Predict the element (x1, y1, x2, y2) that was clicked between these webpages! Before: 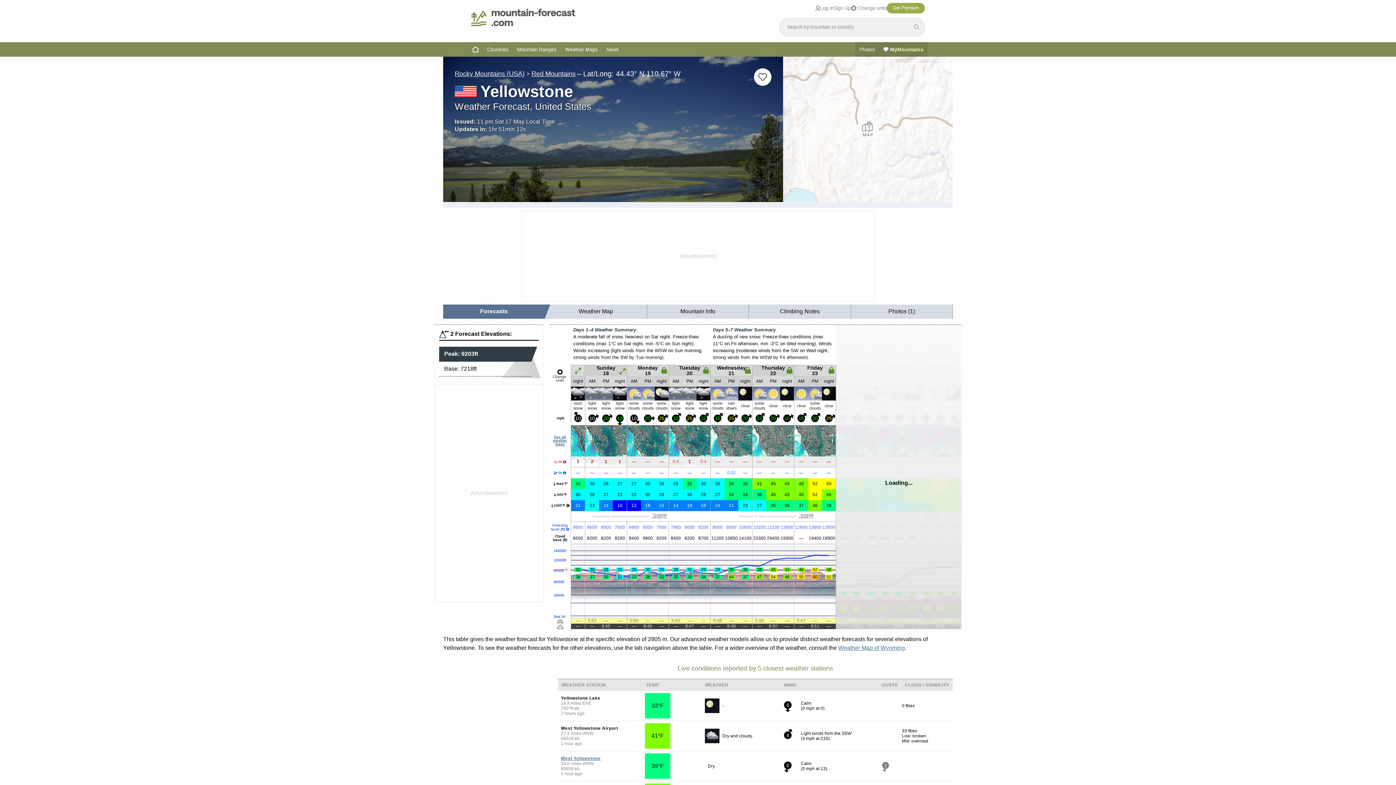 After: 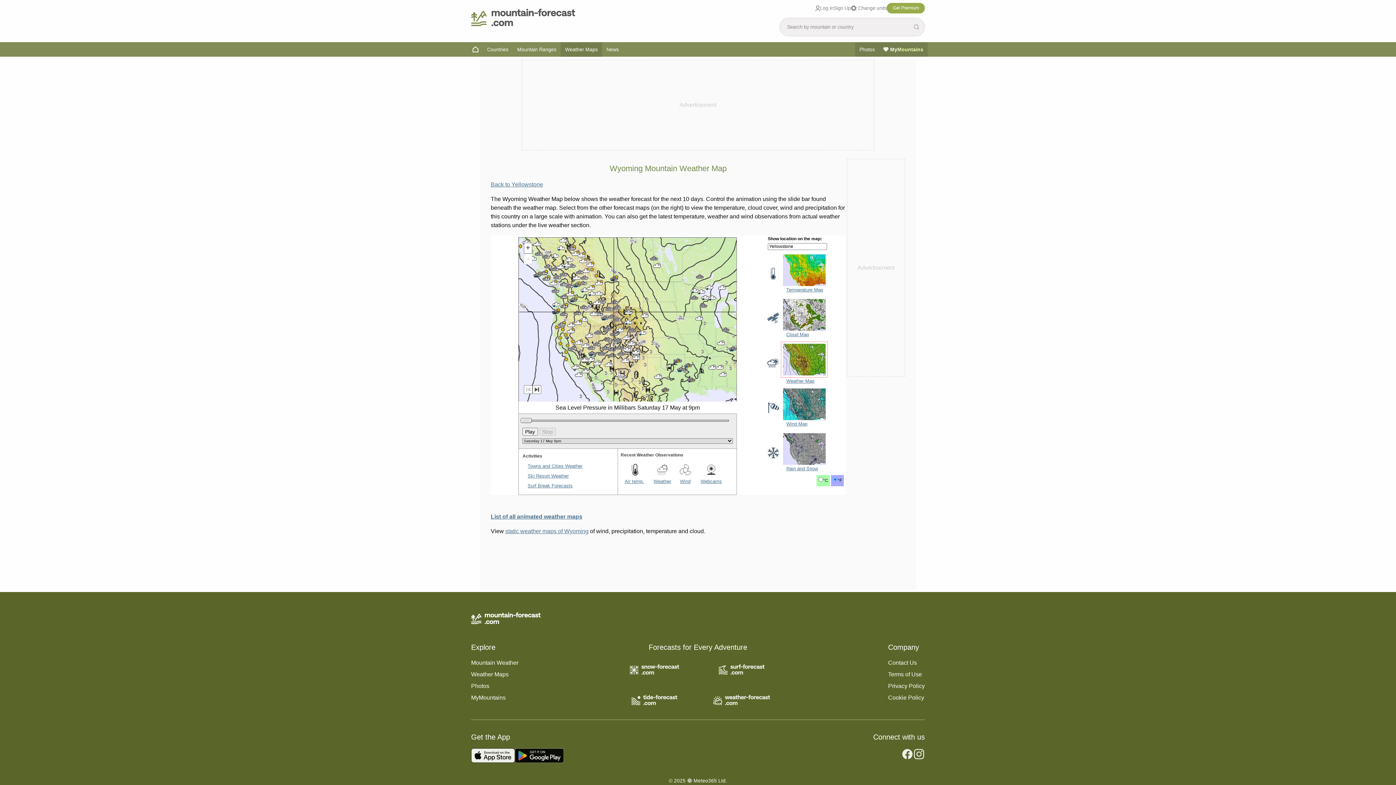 Action: bbox: (571, 425, 585, 456)